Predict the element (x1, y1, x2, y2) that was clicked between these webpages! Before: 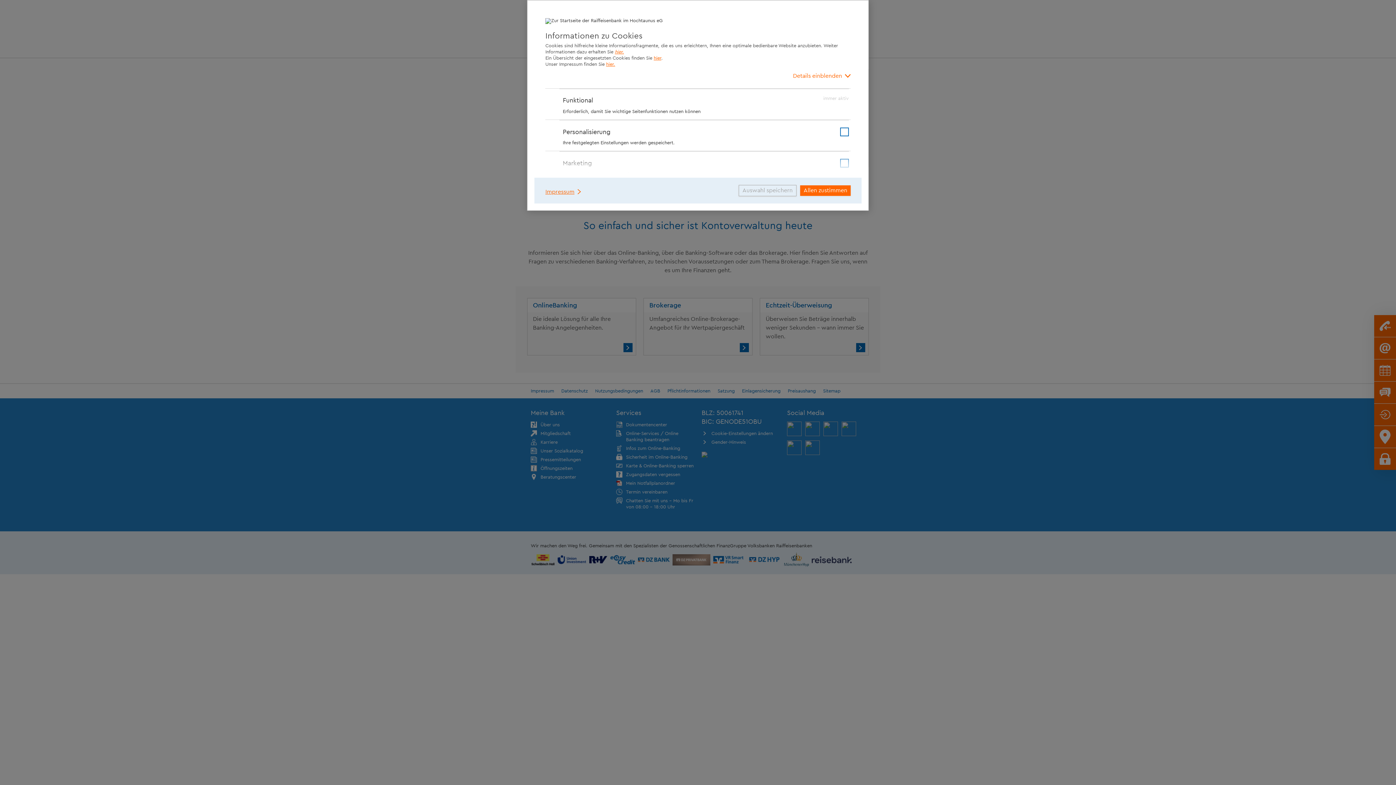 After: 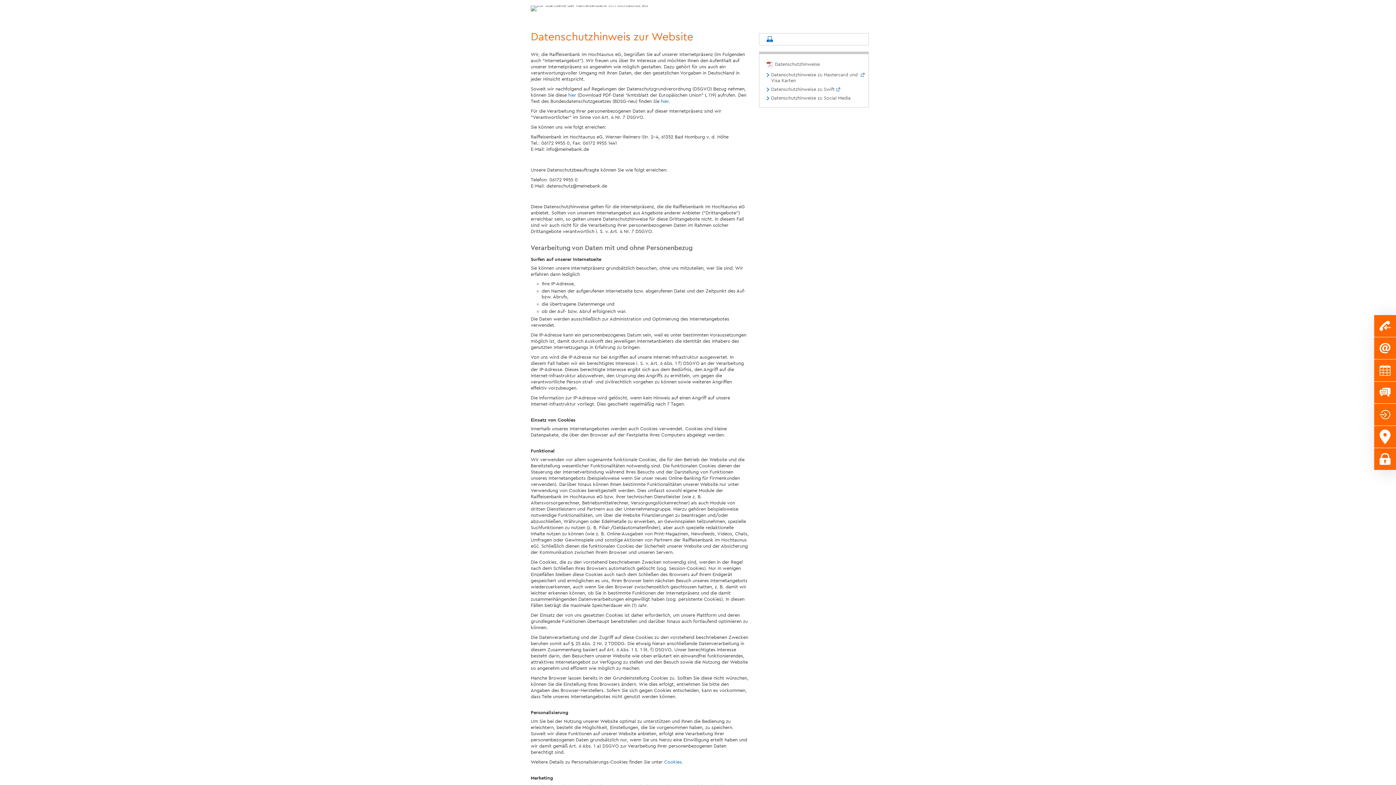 Action: bbox: (614, 49, 624, 54) label: hier.